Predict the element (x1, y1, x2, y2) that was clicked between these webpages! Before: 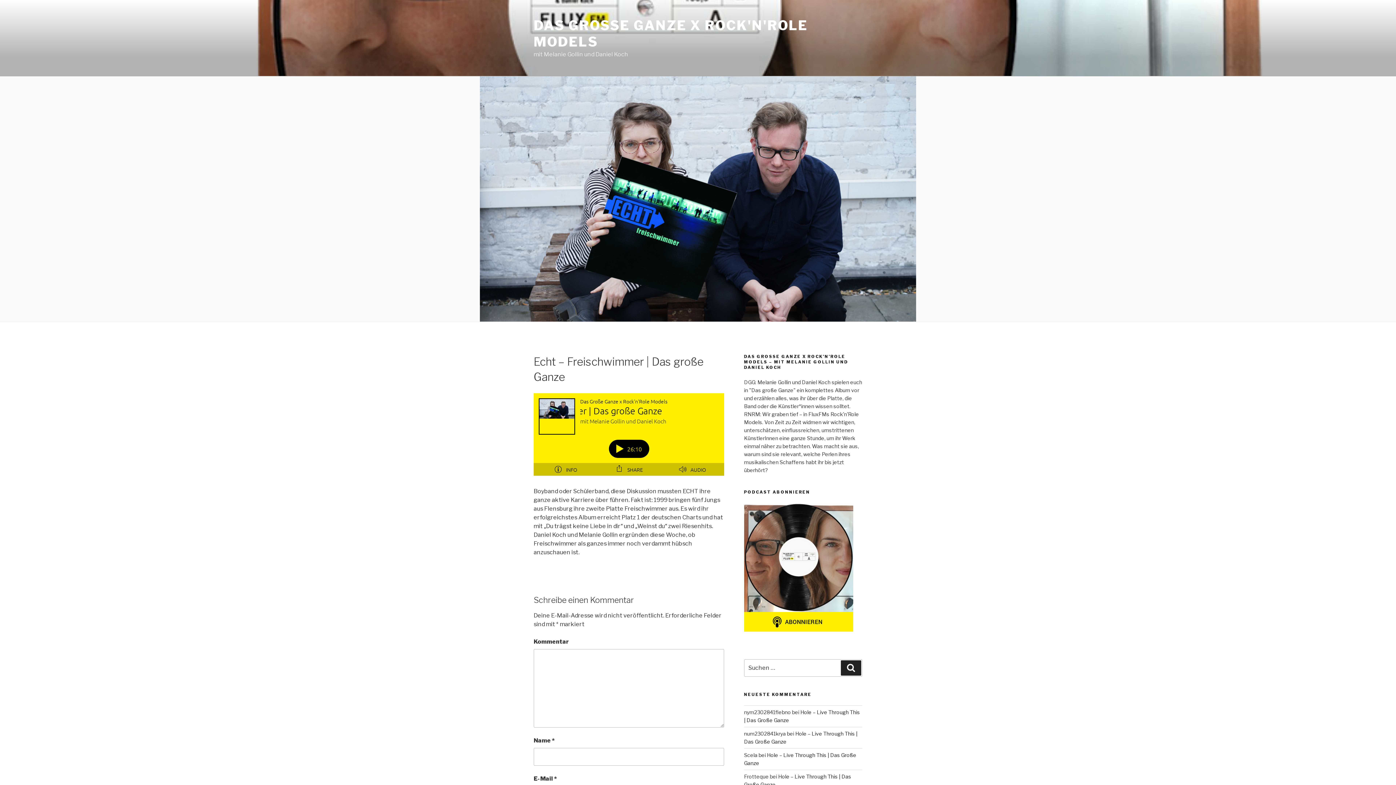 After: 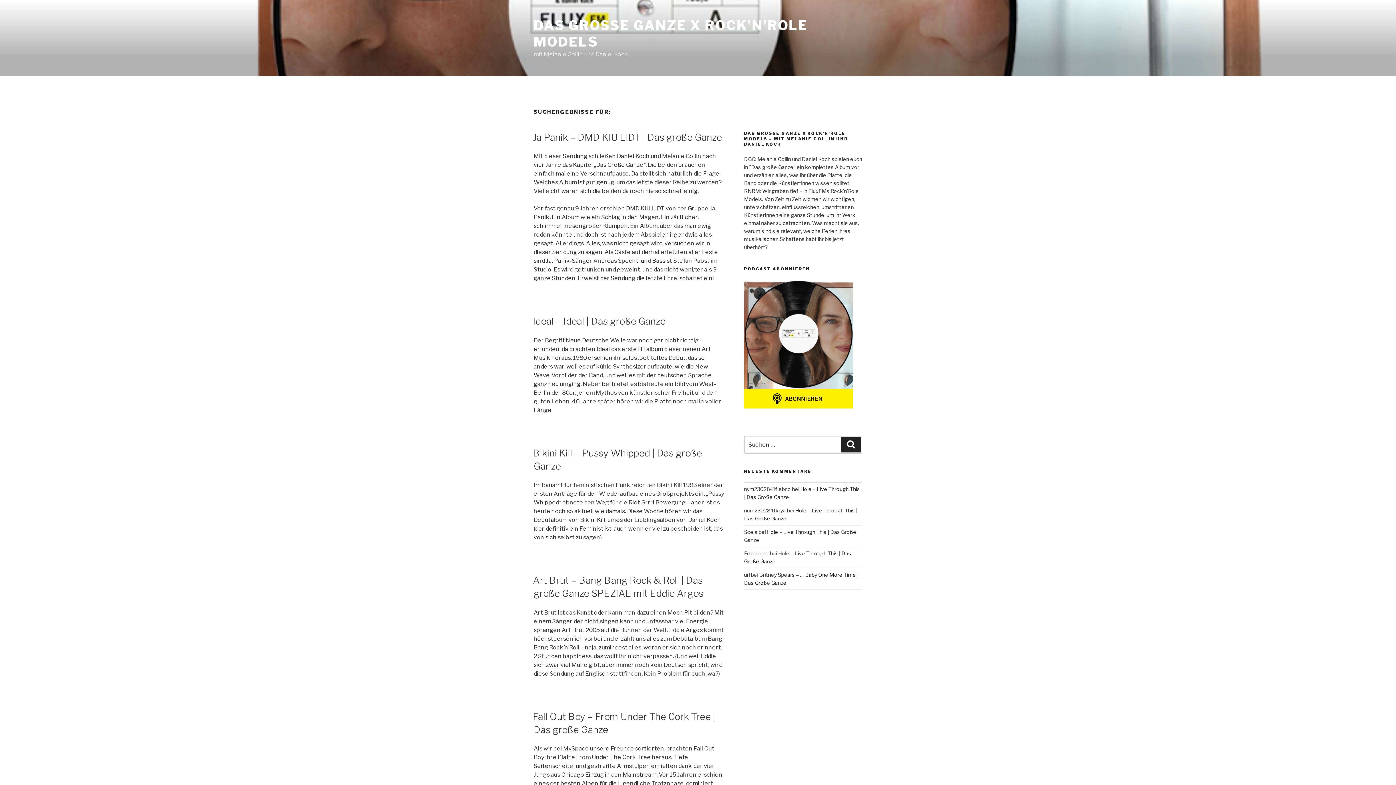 Action: bbox: (841, 660, 861, 676) label: Suchen